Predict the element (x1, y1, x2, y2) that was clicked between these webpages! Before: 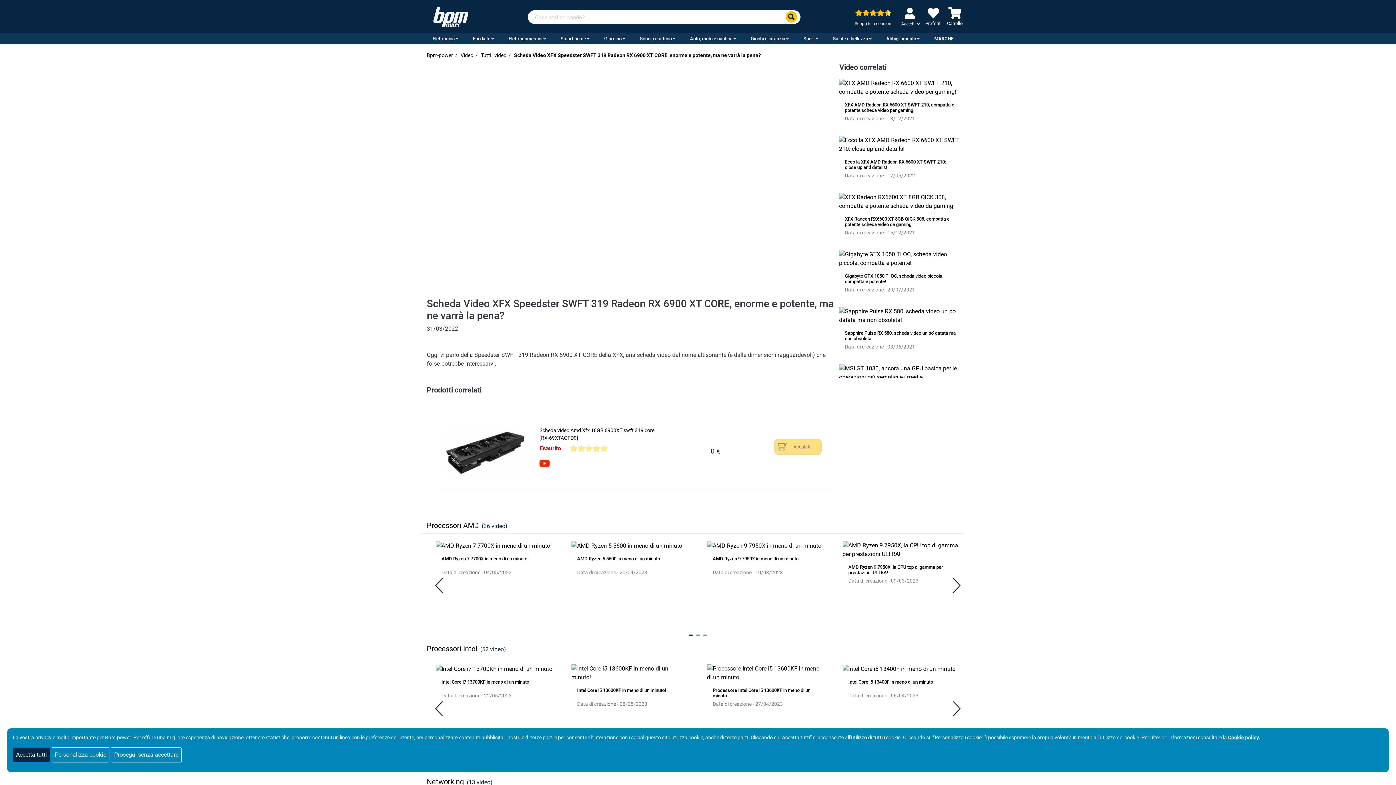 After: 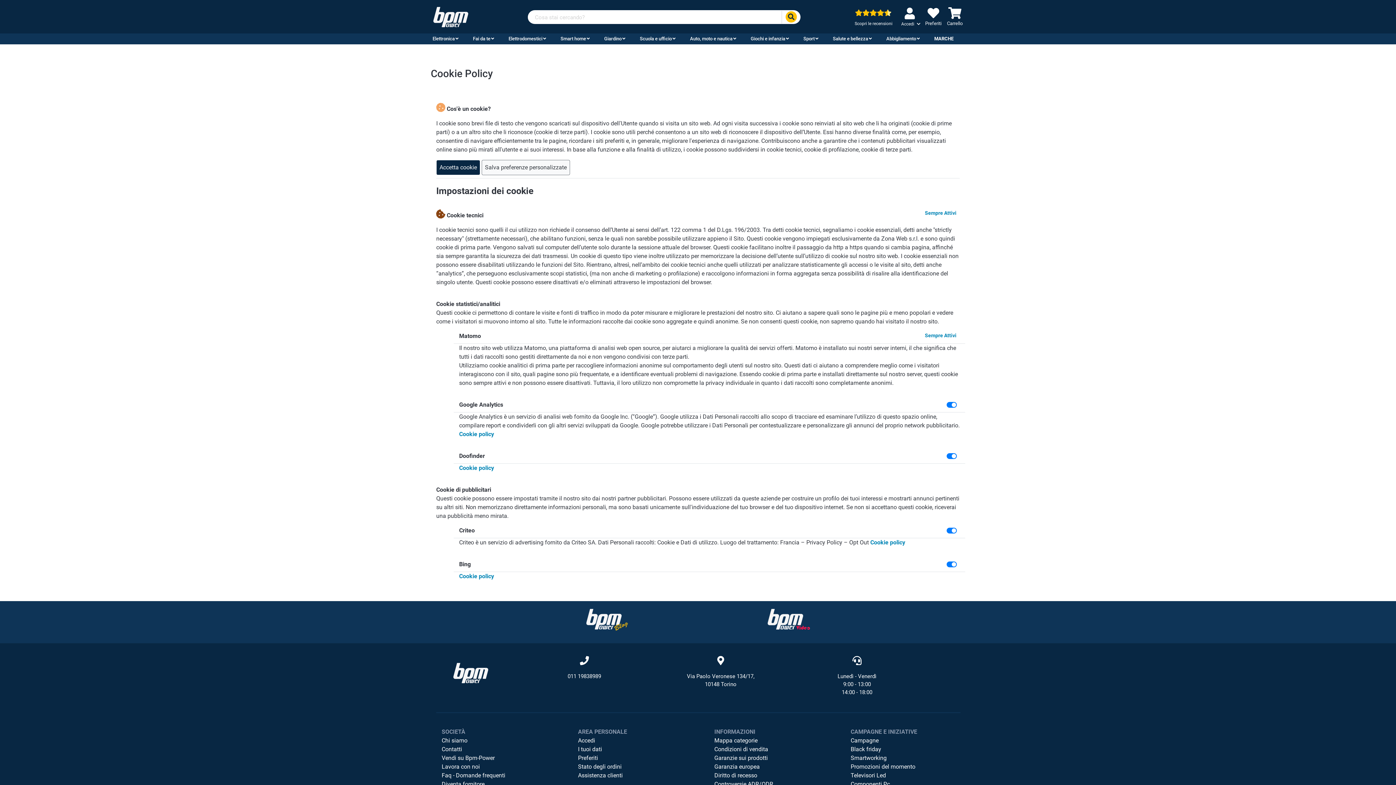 Action: label: Personalizza cookie bbox: (51, 747, 109, 762)